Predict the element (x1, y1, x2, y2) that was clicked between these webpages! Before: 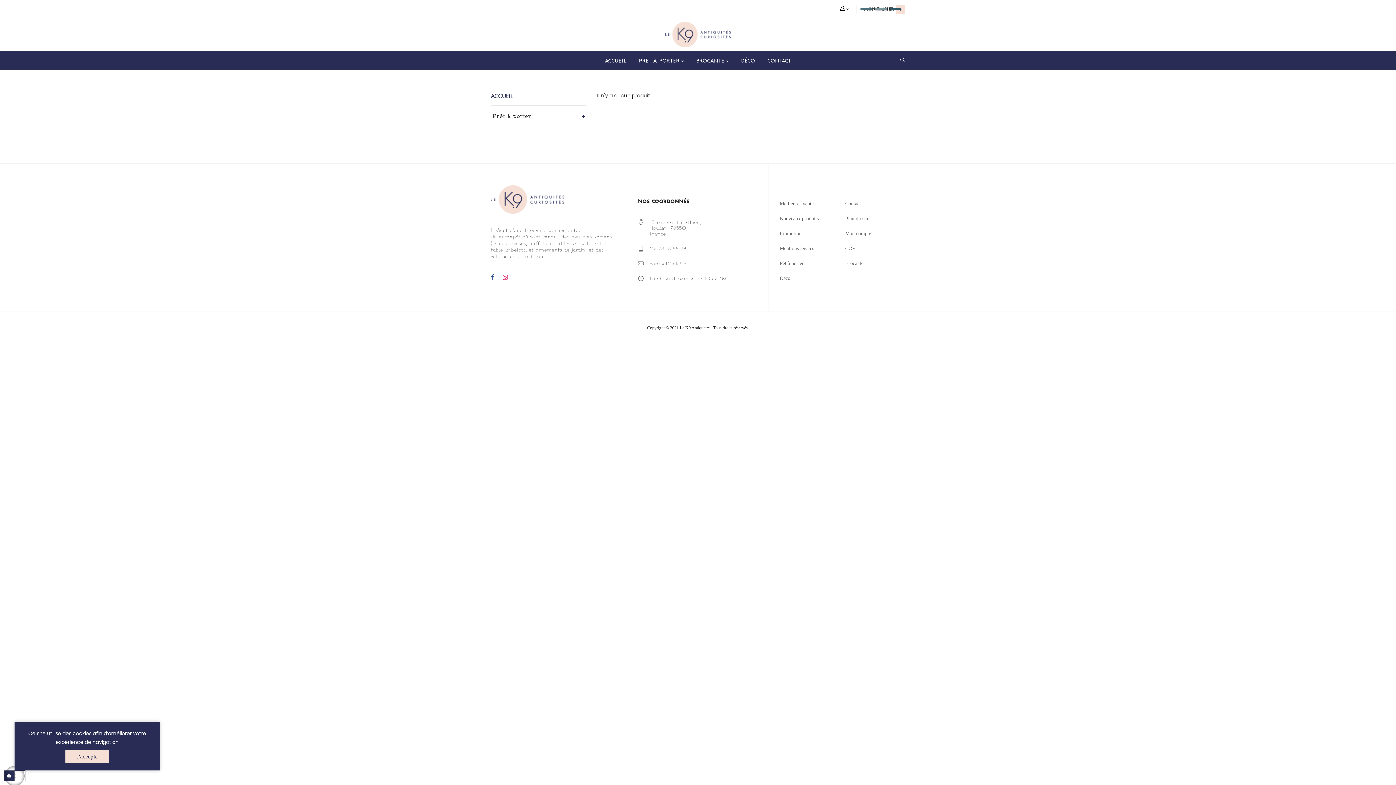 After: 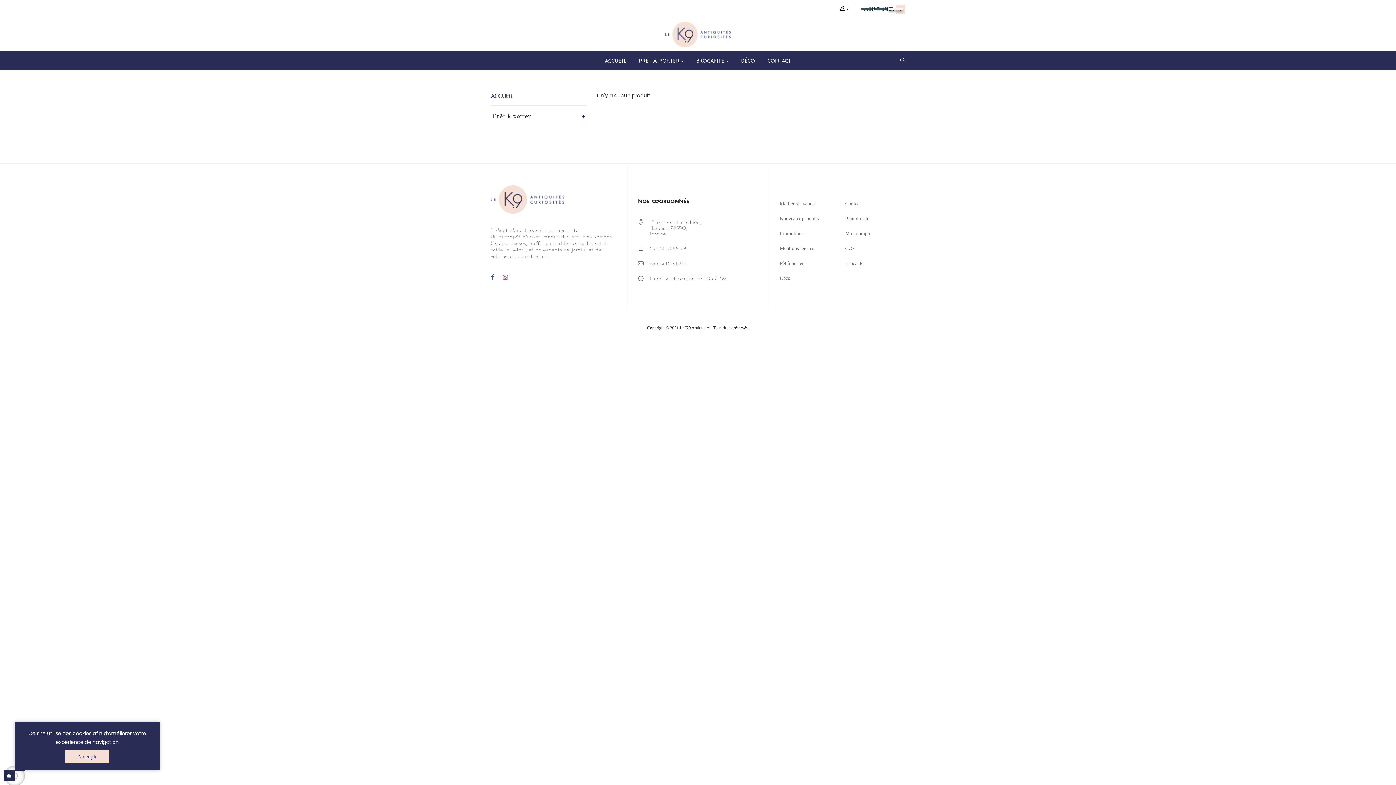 Action: label: BROCANTE bbox: (690, 50, 734, 70)